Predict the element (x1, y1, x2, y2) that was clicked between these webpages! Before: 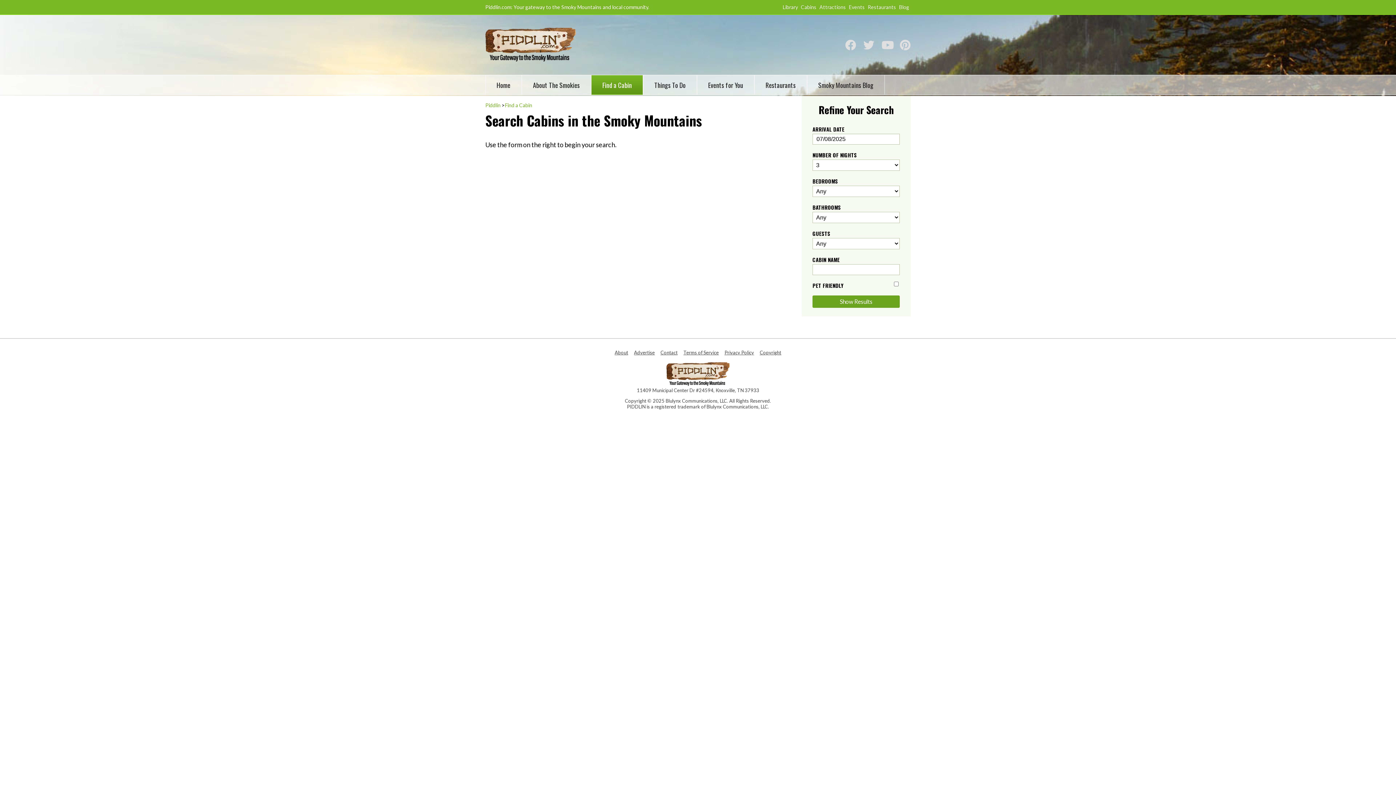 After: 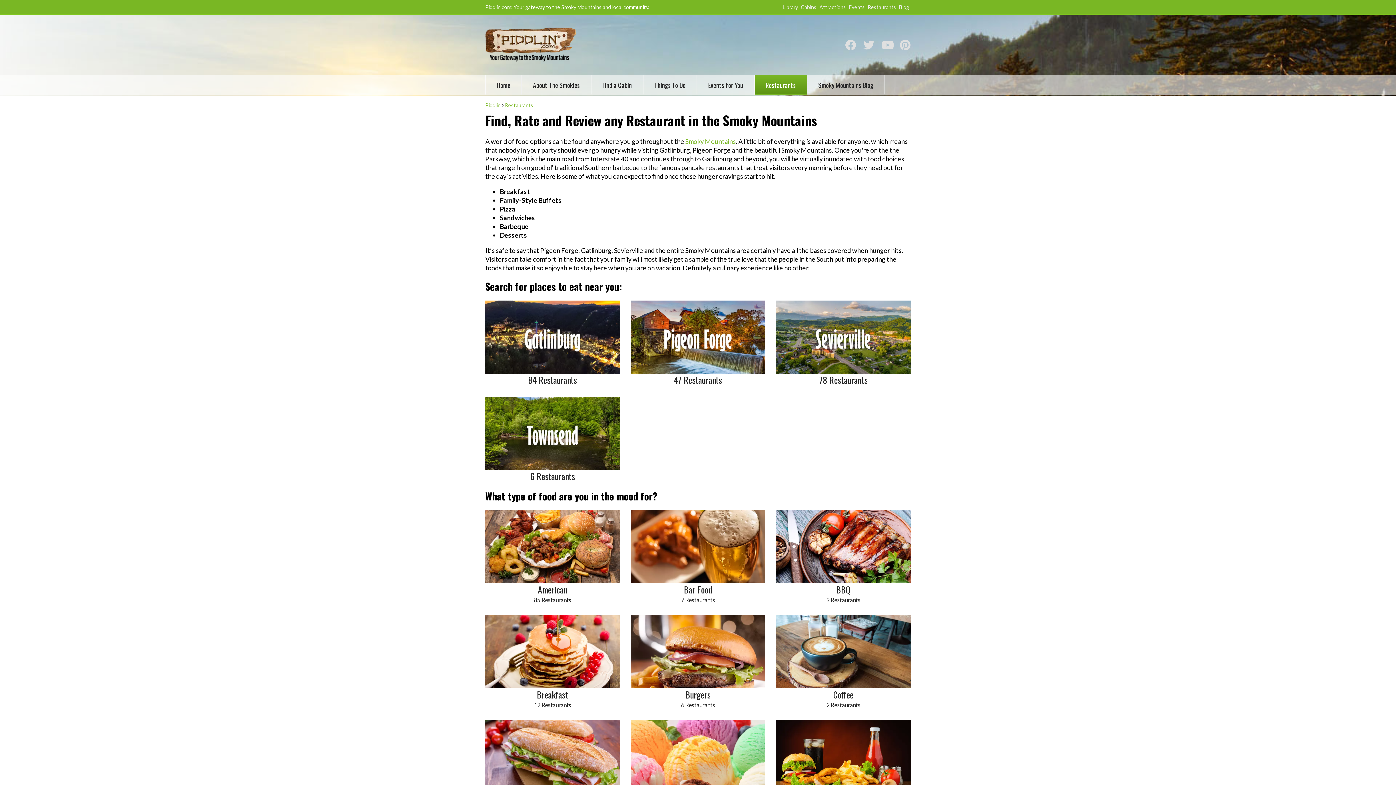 Action: label: Restaurants bbox: (866, 2, 897, 11)